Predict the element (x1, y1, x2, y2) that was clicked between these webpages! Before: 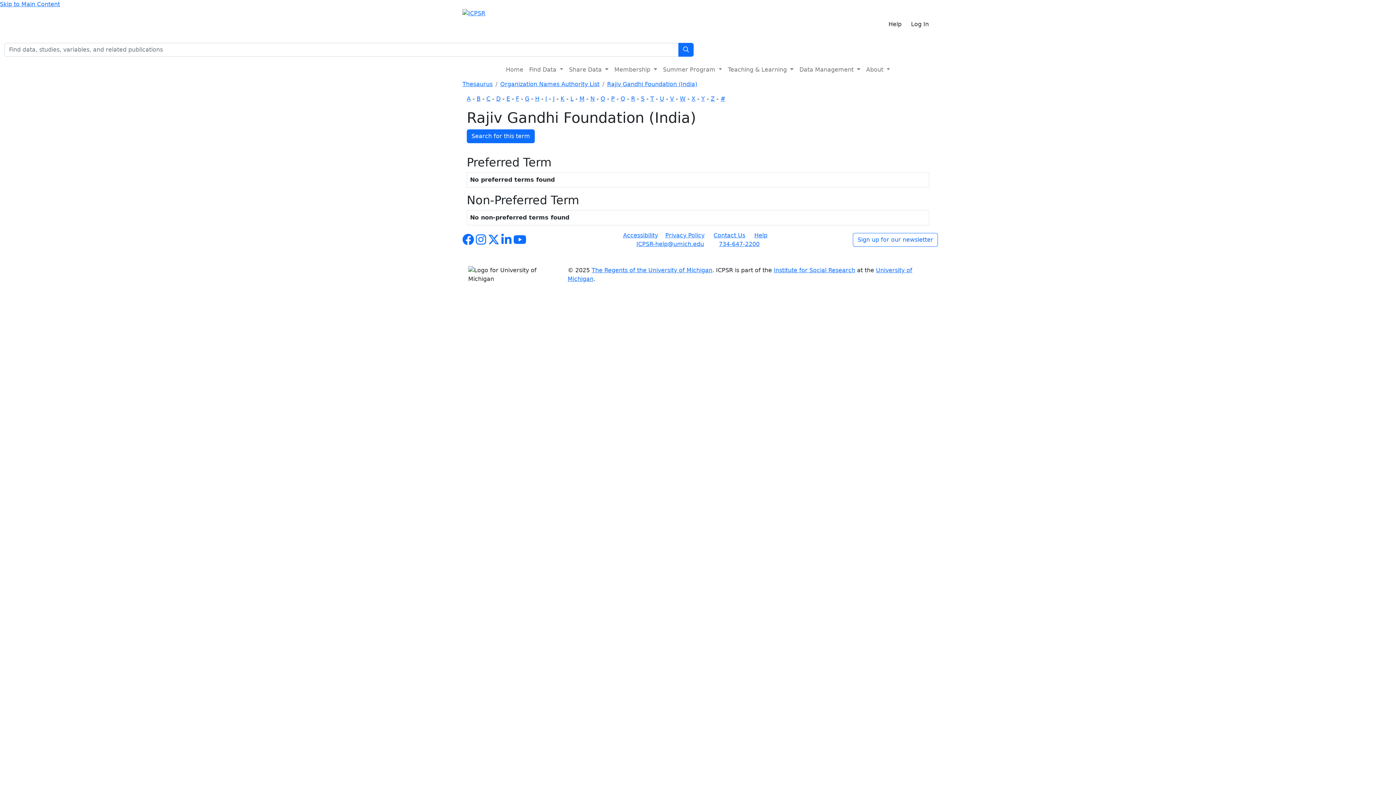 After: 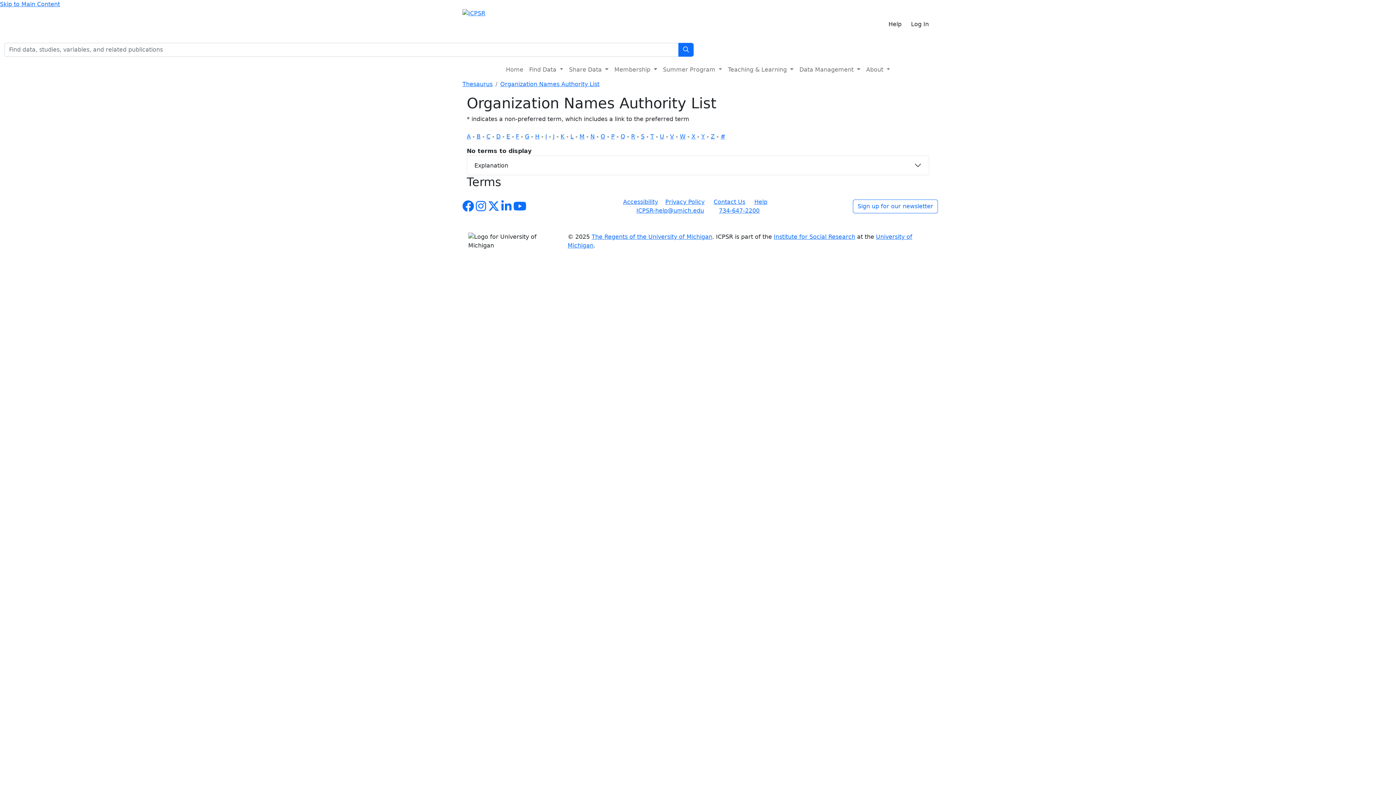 Action: label: X bbox: (691, 95, 695, 102)